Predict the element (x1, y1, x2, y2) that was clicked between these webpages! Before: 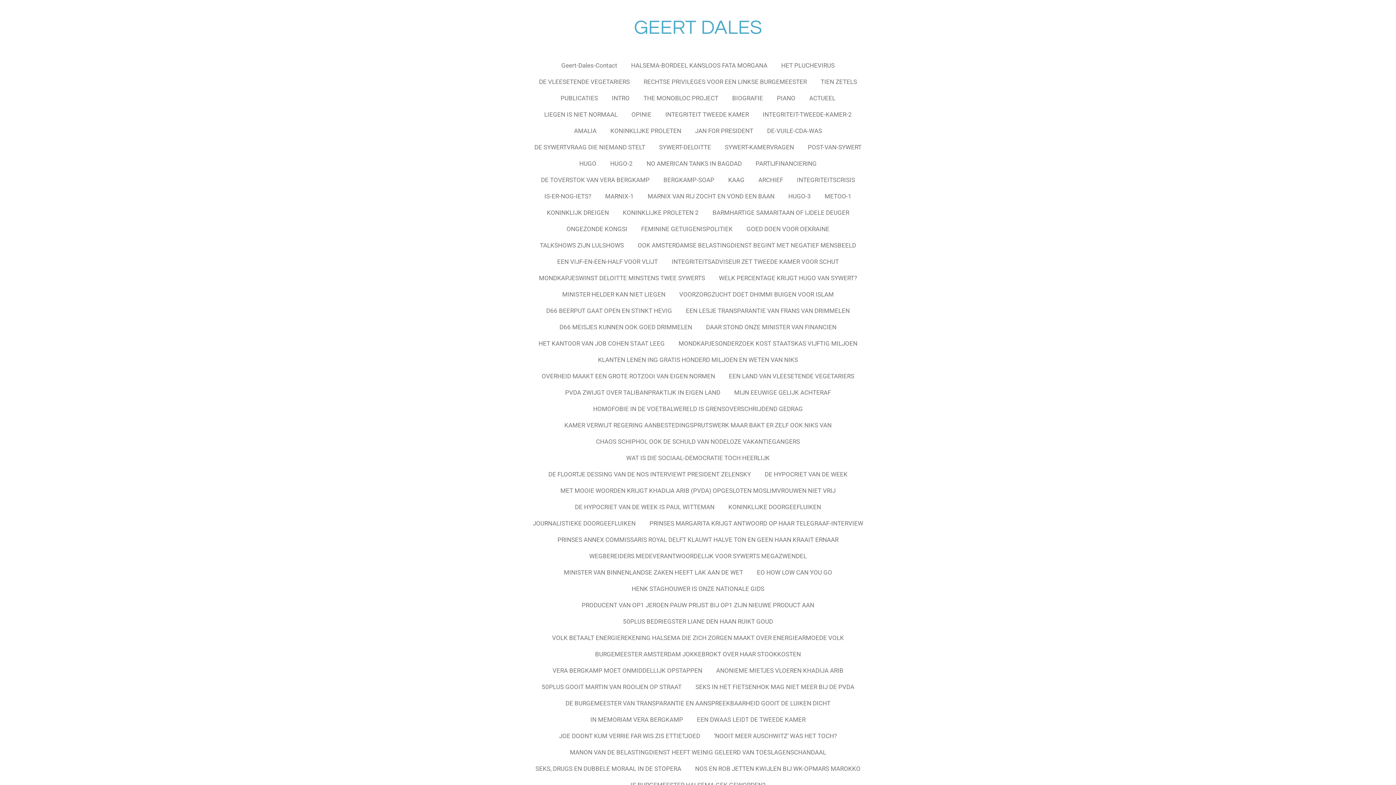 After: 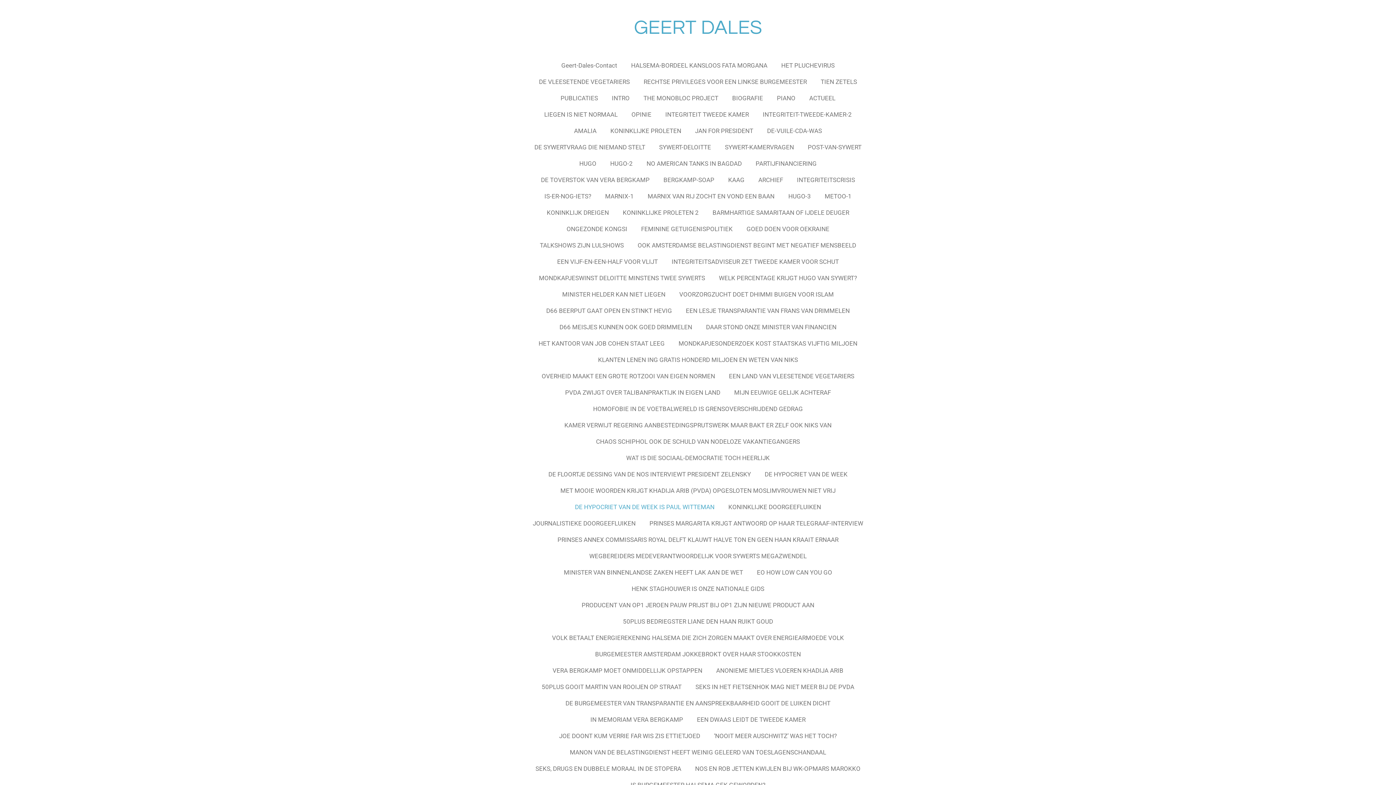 Action: bbox: (570, 500, 719, 513) label: DE HYPOCRIET VAN DE WEEK IS PAUL WITTEMAN